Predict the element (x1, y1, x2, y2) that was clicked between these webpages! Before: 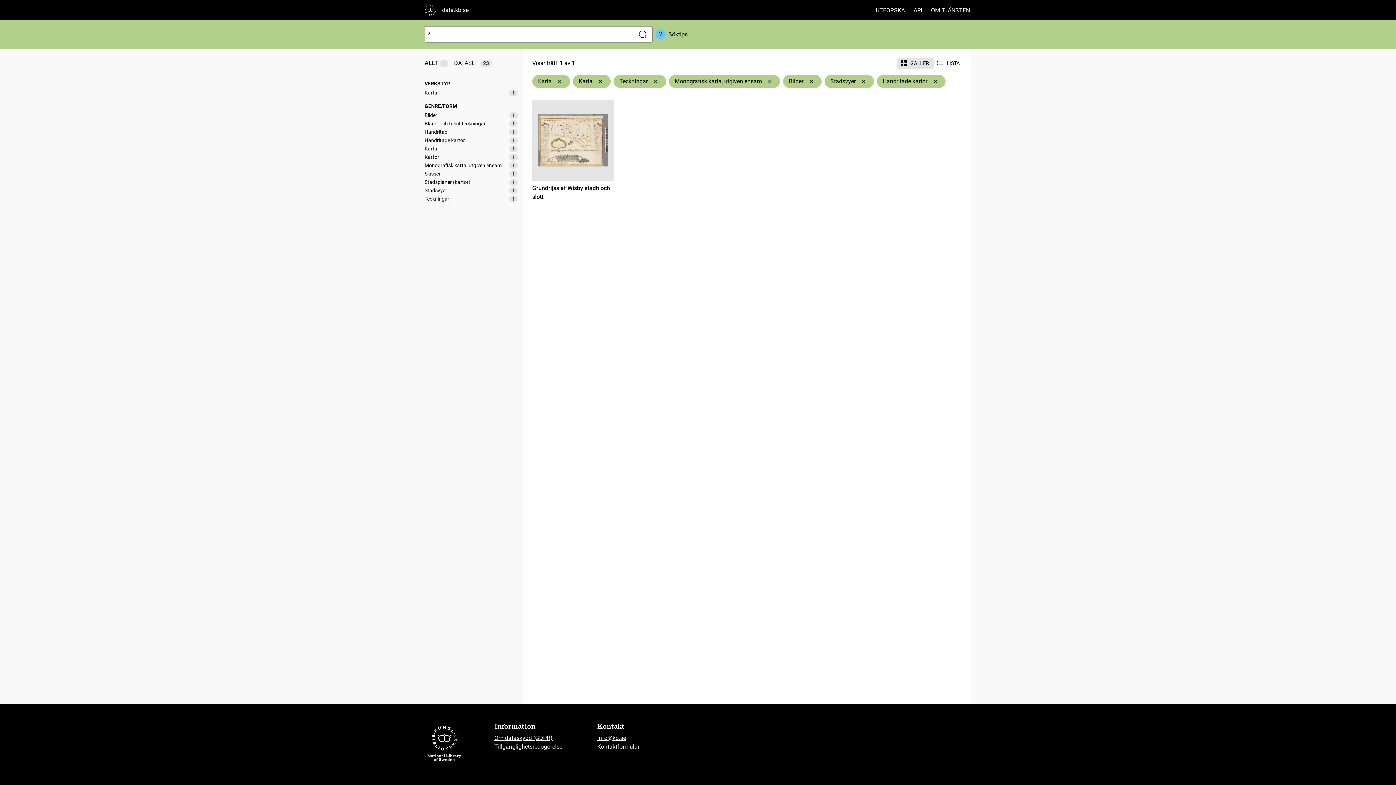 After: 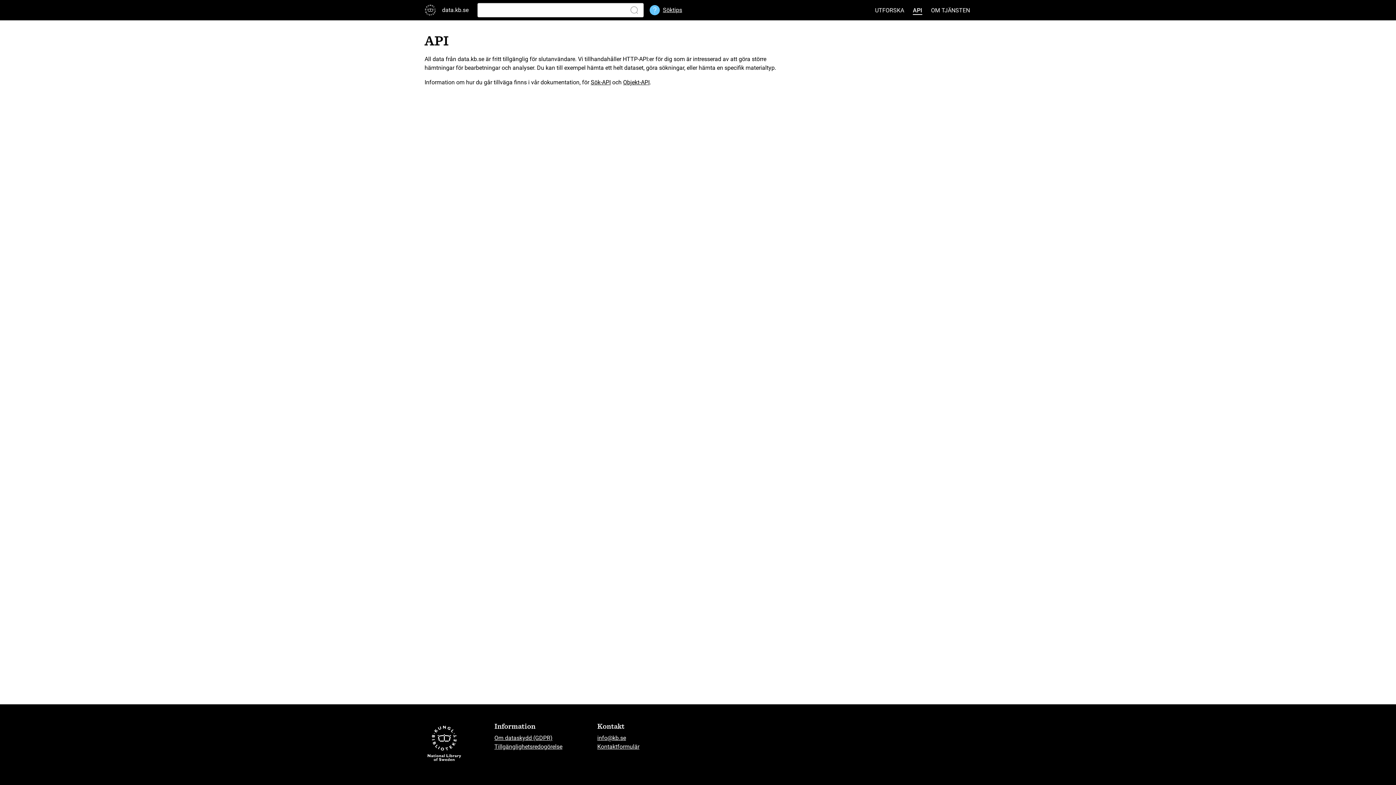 Action: bbox: (912, 5, 924, 15) label: API